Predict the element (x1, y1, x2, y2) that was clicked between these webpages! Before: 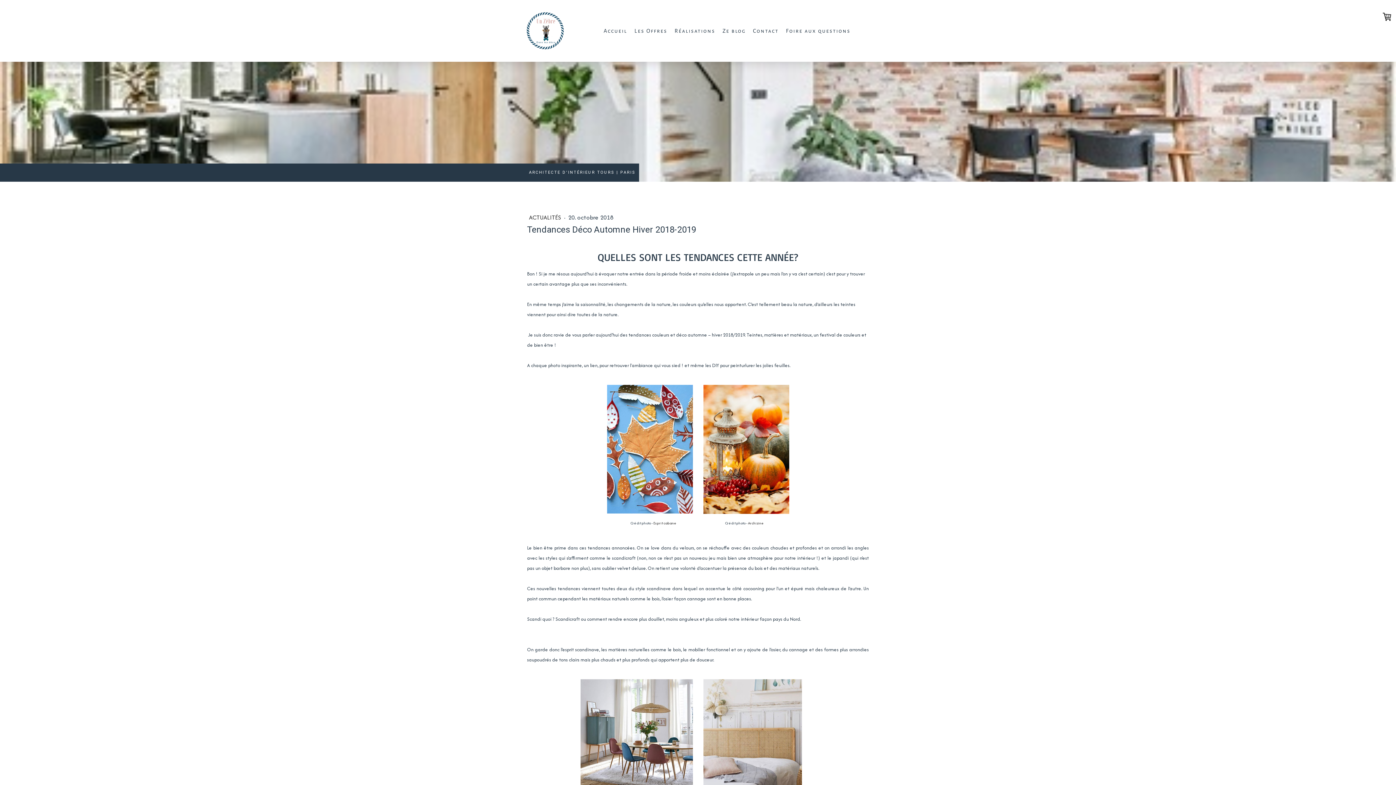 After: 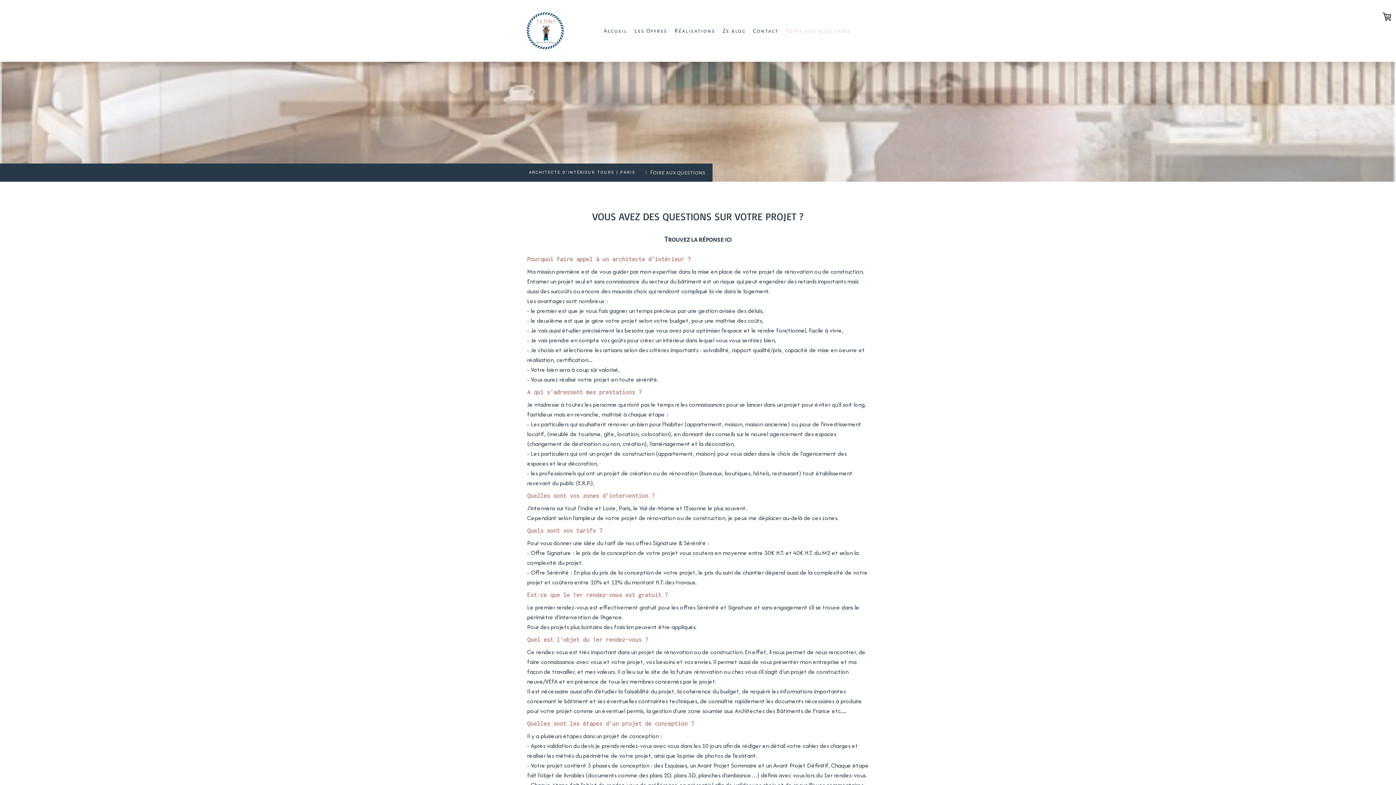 Action: label: Foire aux questions bbox: (782, 22, 854, 38)